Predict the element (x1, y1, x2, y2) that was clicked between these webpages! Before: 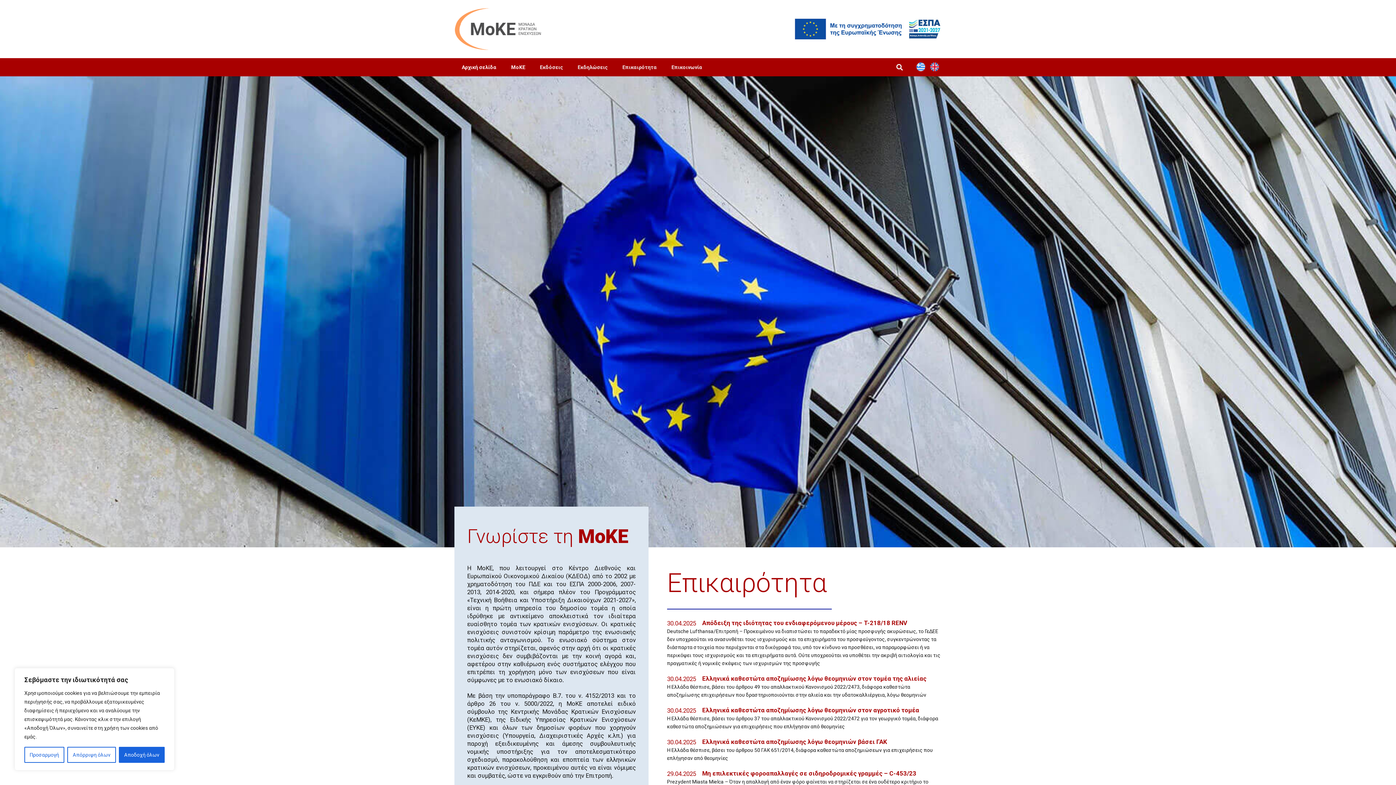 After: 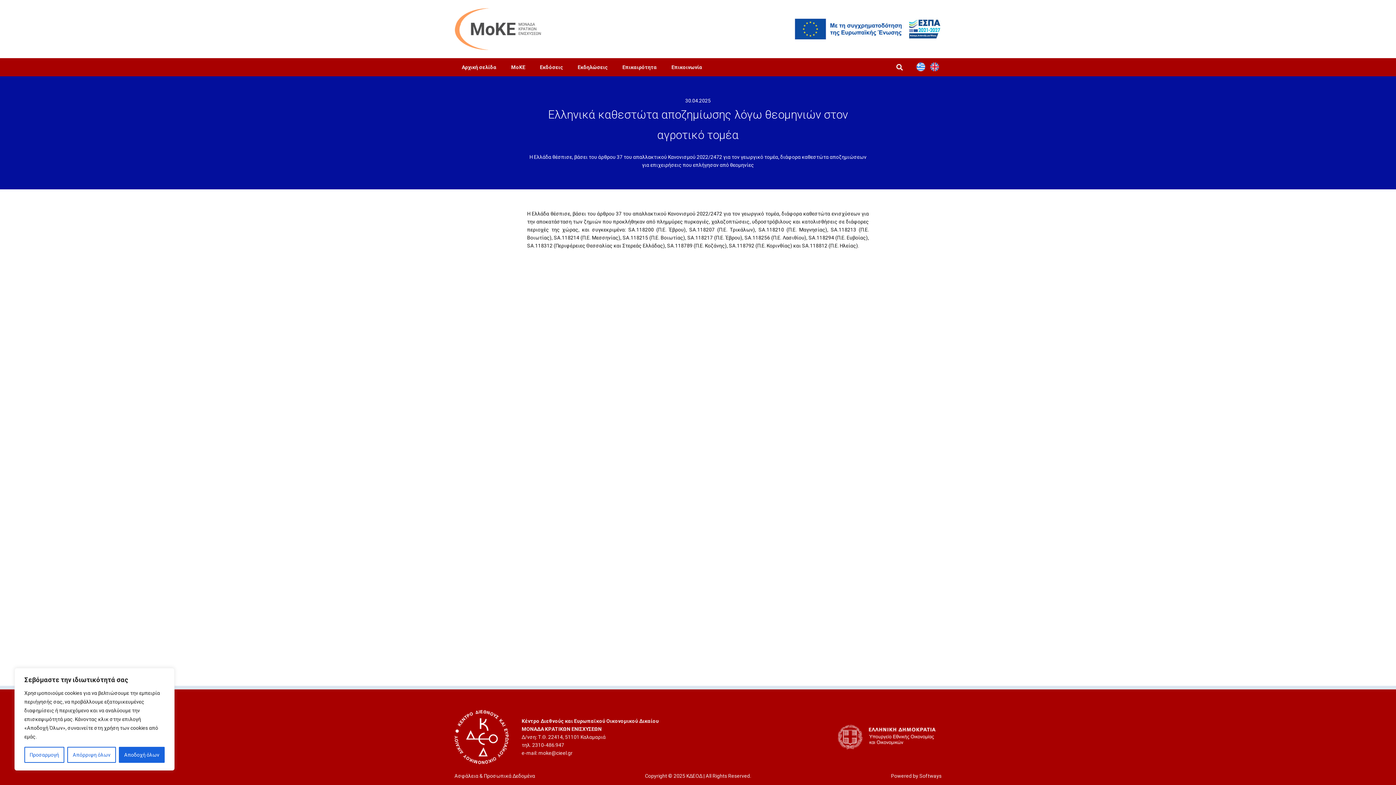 Action: label: Ελληνικά καθεστώτα αποζημίωσης λόγω θεομηνιών στον αγροτικό τομέα bbox: (702, 706, 919, 714)